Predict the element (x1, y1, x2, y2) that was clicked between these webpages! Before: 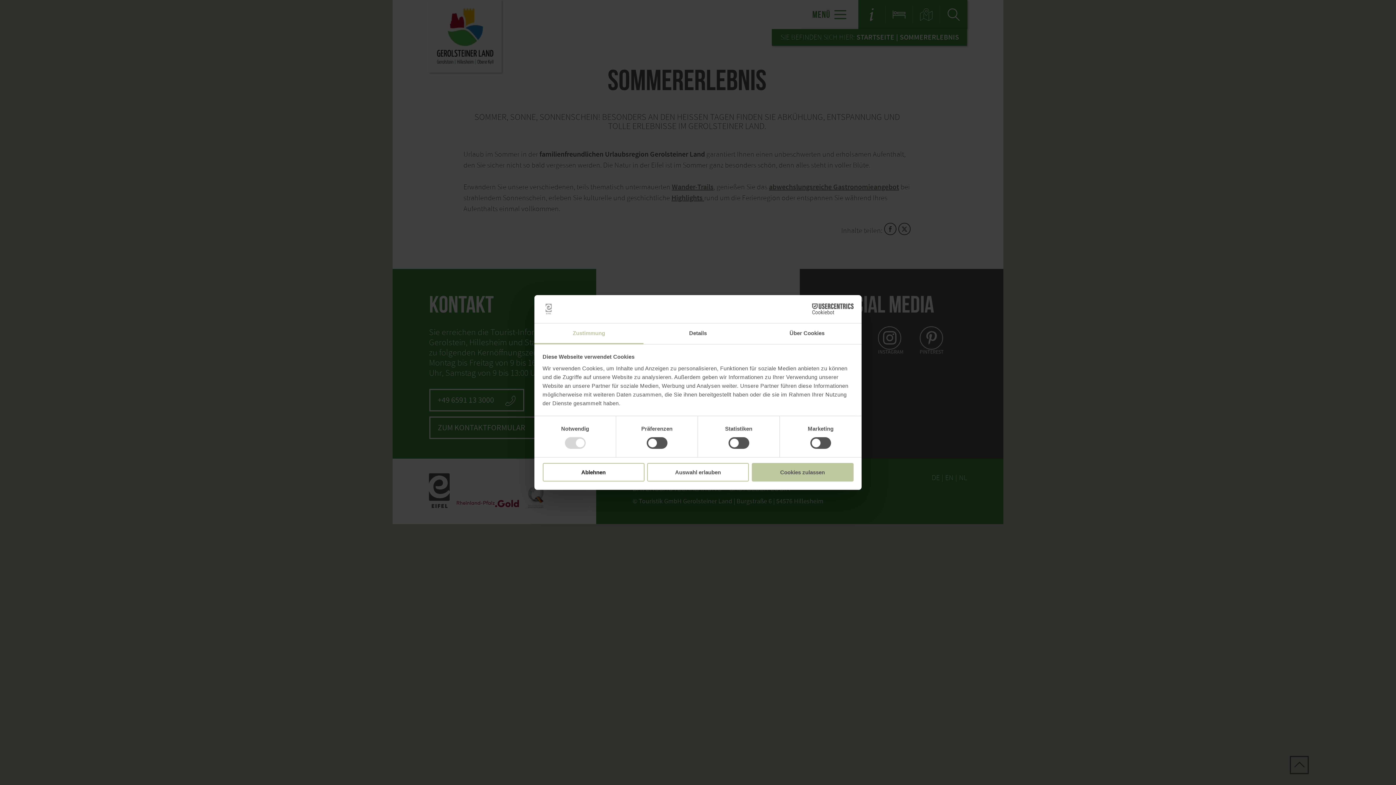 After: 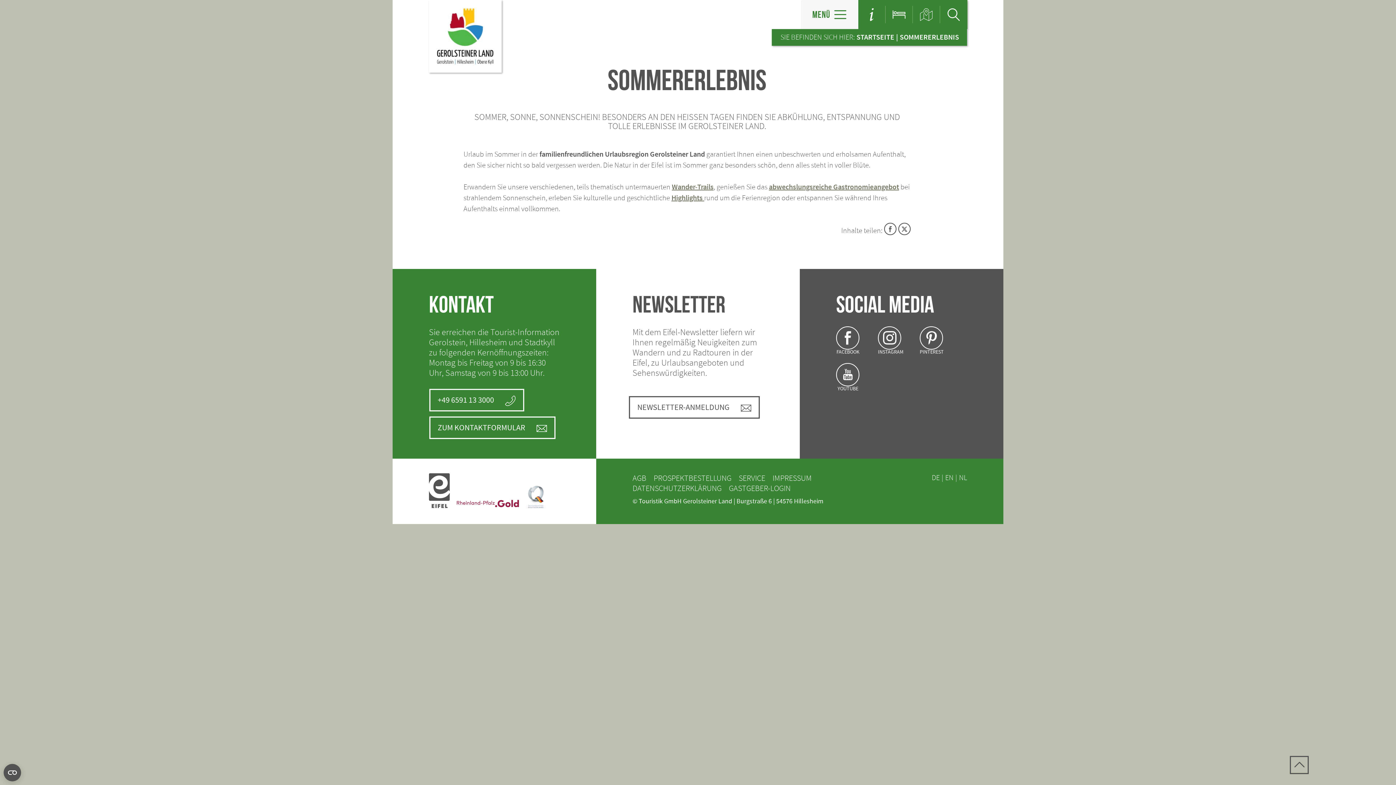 Action: label: Ablehnen bbox: (542, 463, 644, 481)